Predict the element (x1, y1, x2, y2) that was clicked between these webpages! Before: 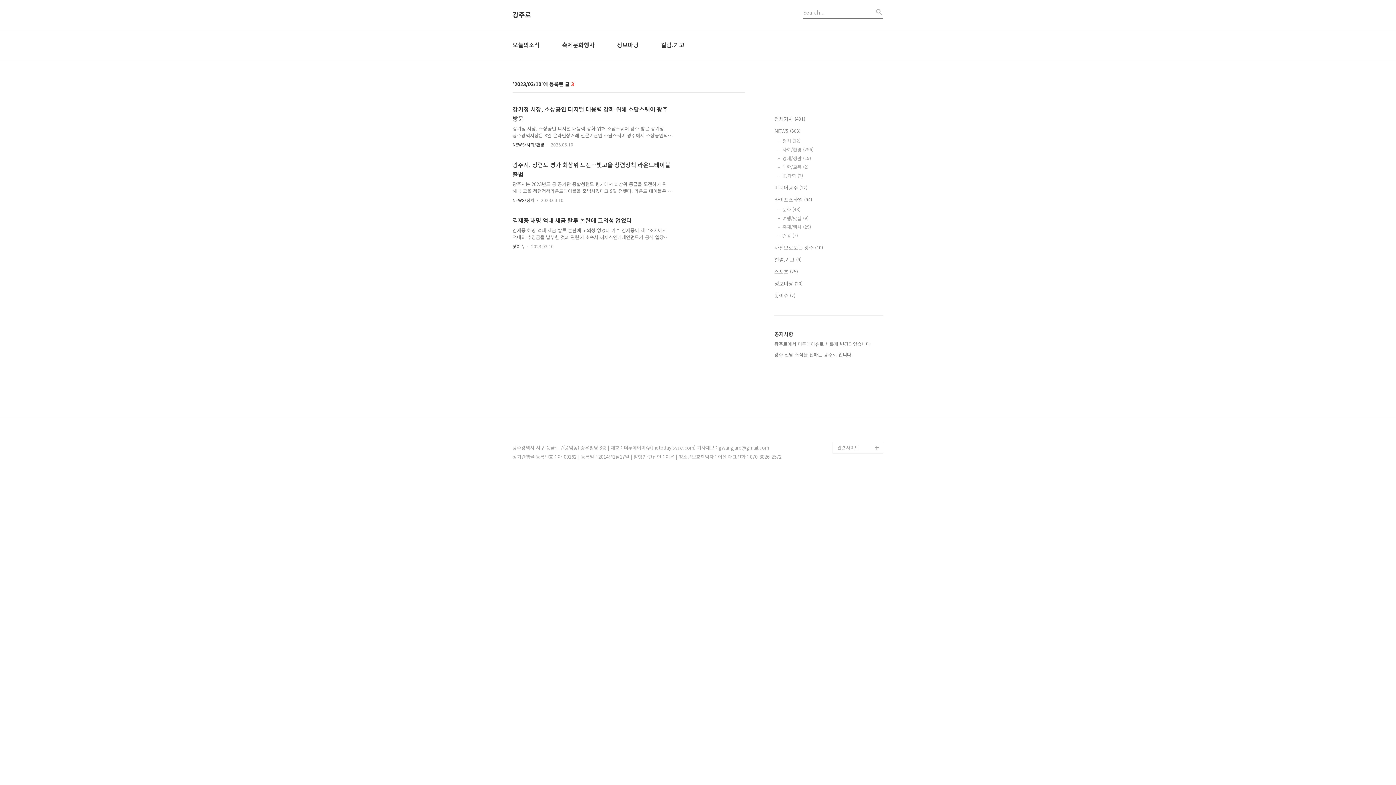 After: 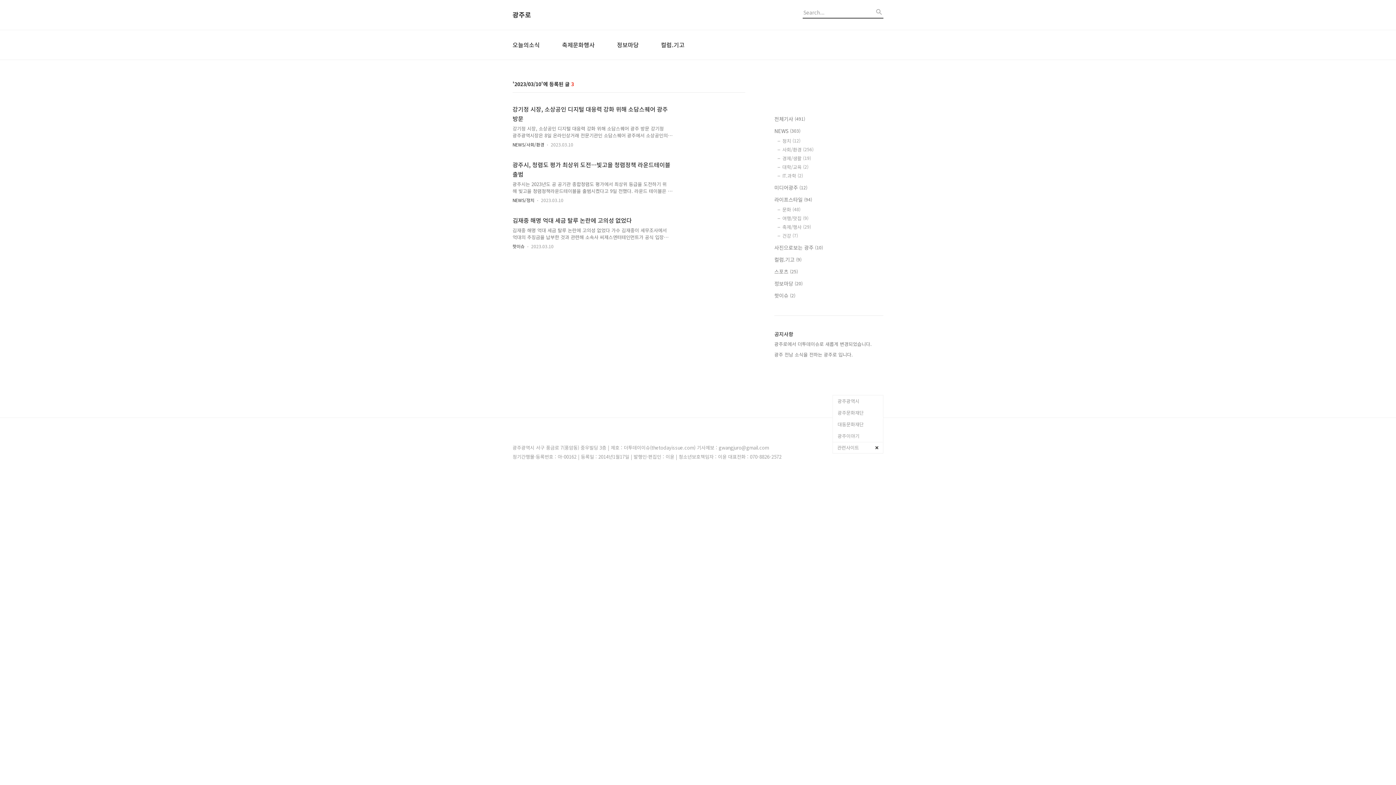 Action: label: 관련사이트 bbox: (832, 442, 883, 453)